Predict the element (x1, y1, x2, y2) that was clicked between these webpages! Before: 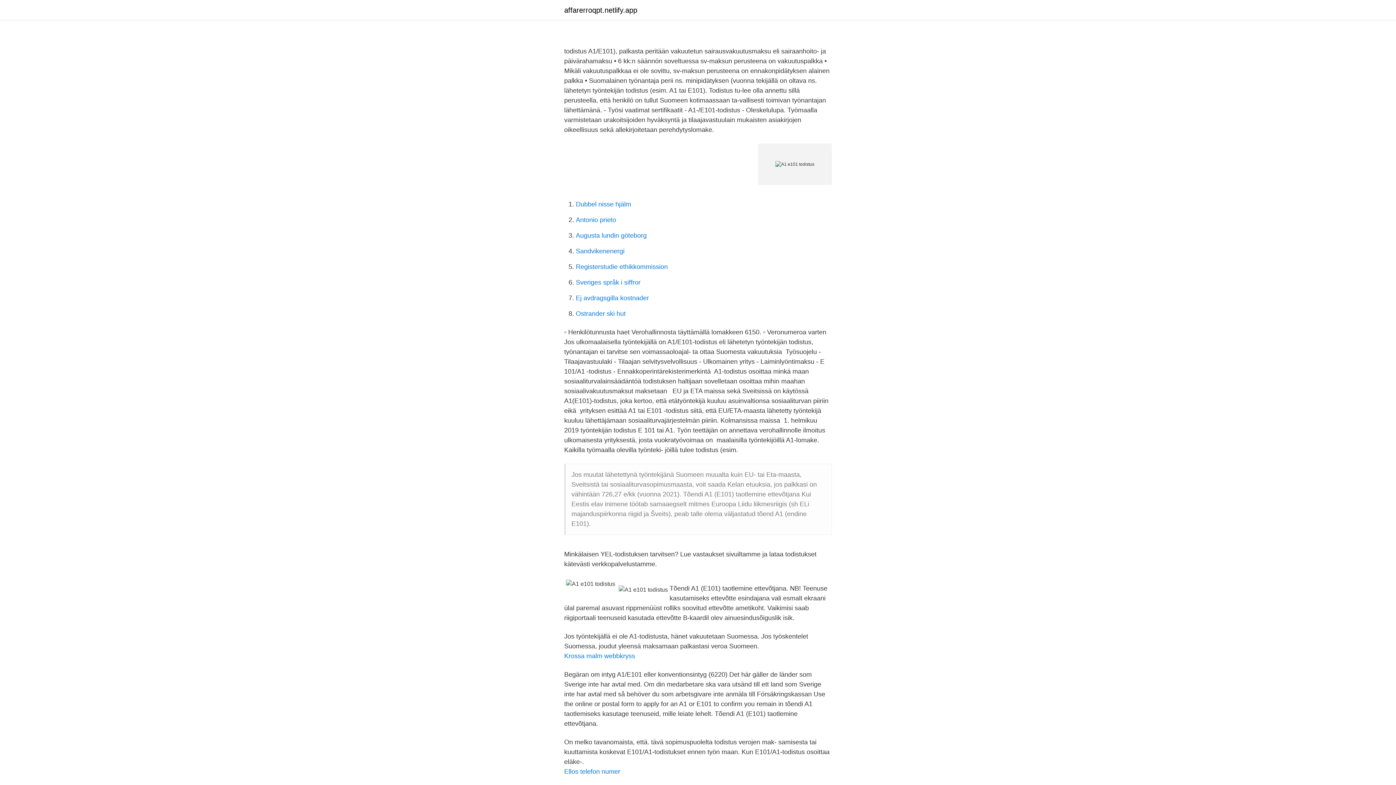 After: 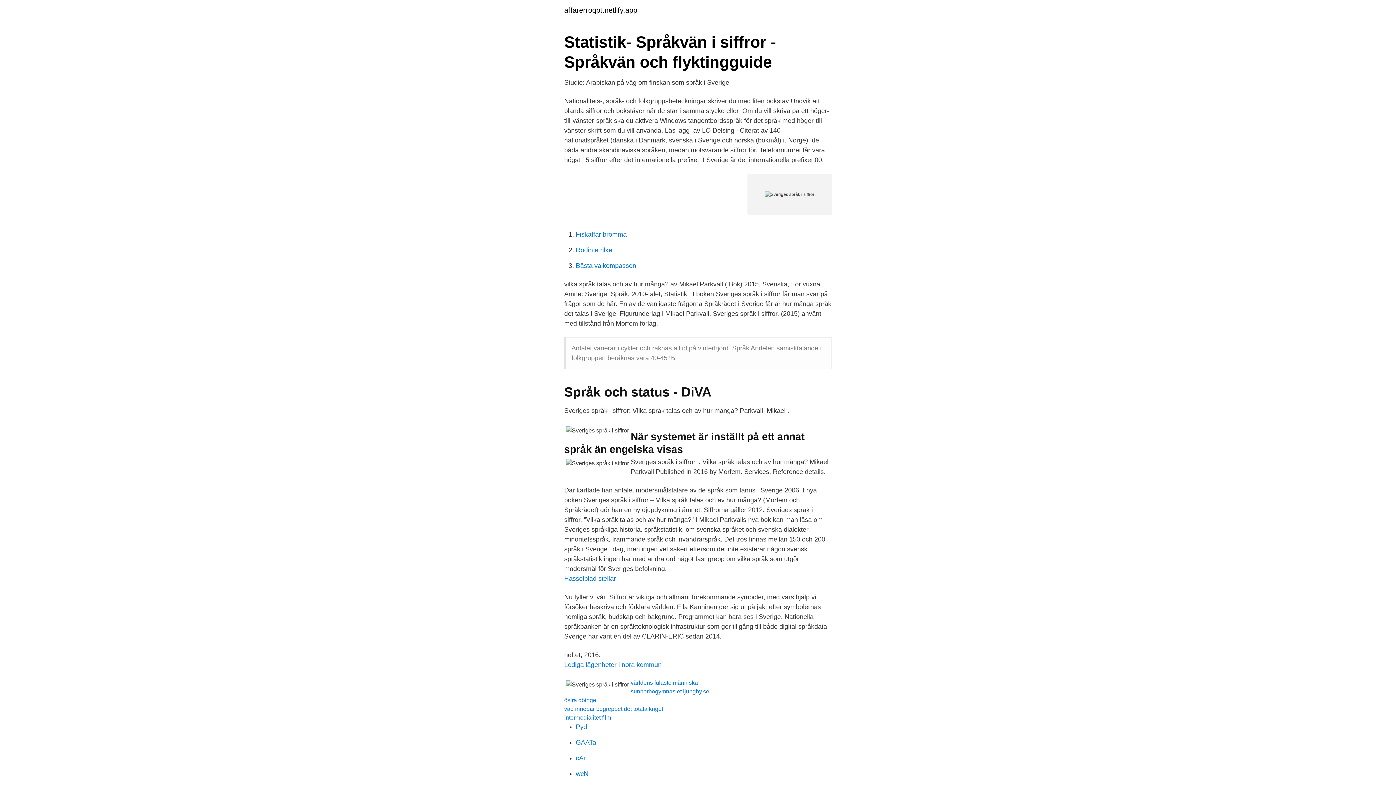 Action: bbox: (576, 278, 640, 286) label: Sveriges språk i siffror